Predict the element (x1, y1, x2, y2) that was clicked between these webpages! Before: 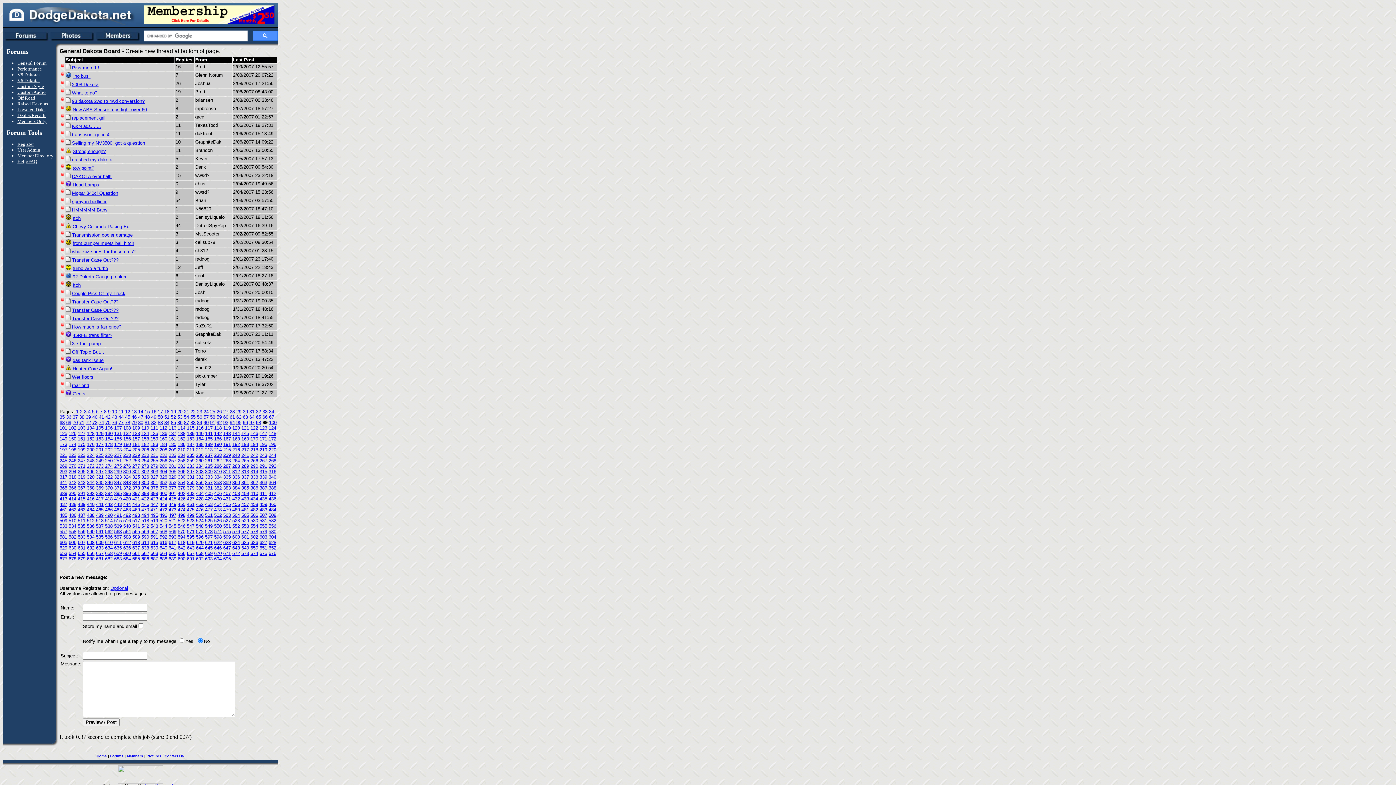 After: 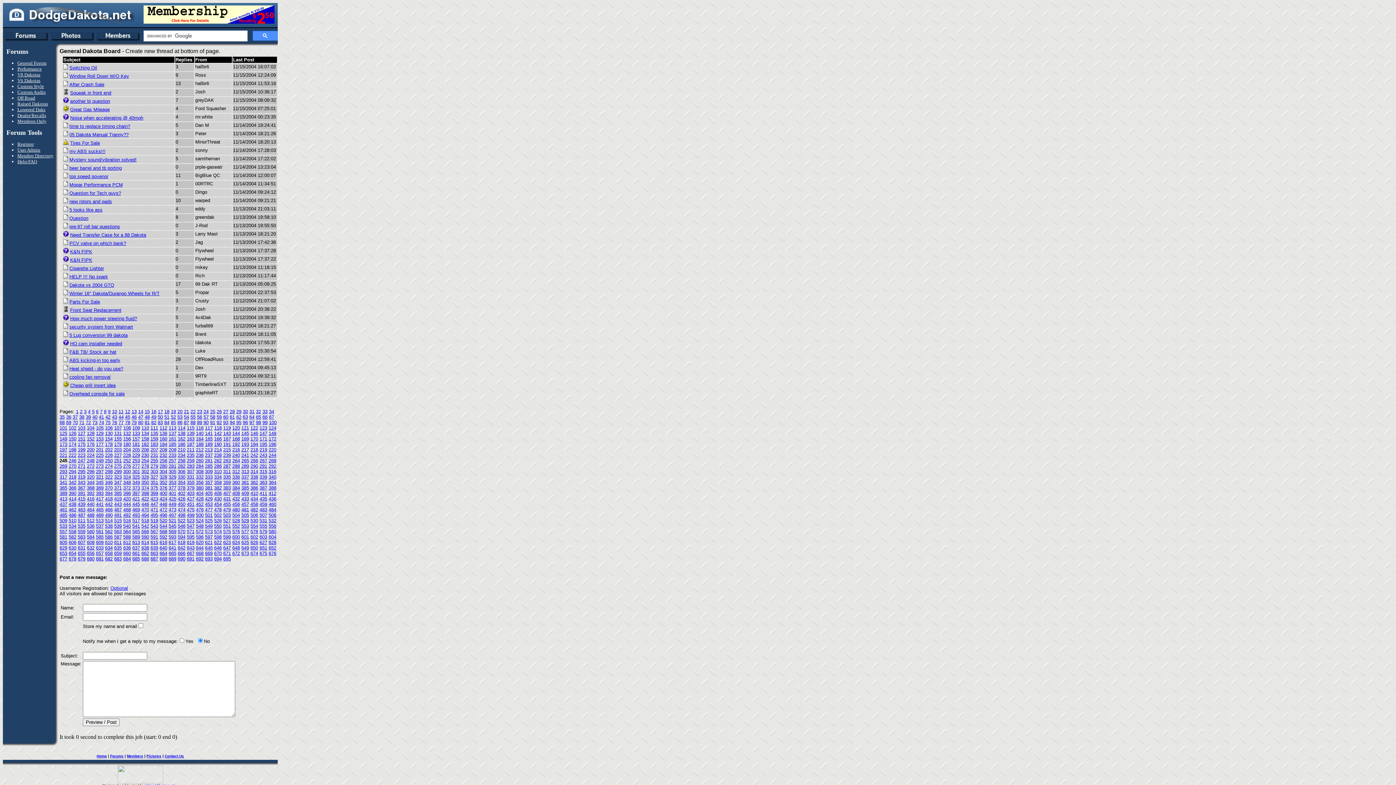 Action: label: 245 bbox: (59, 458, 67, 463)